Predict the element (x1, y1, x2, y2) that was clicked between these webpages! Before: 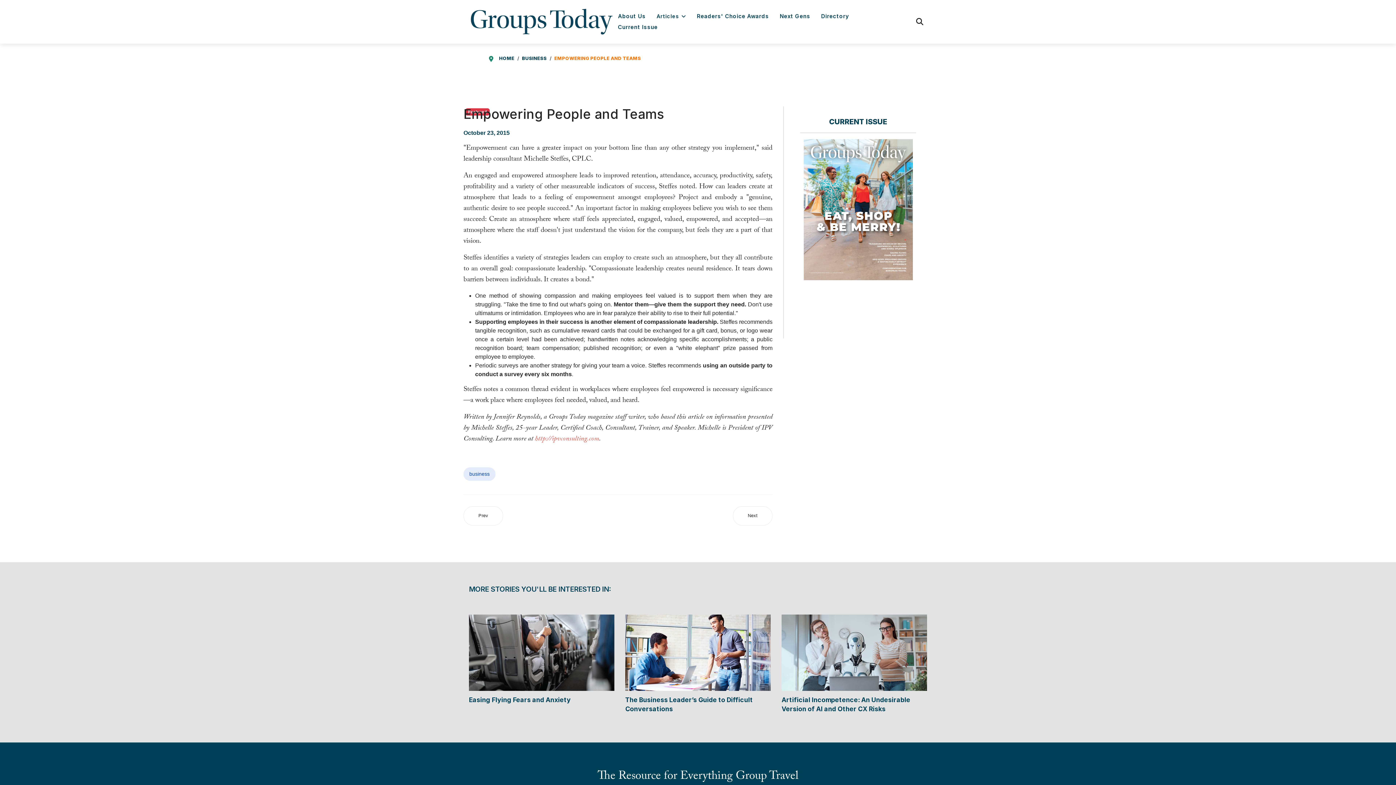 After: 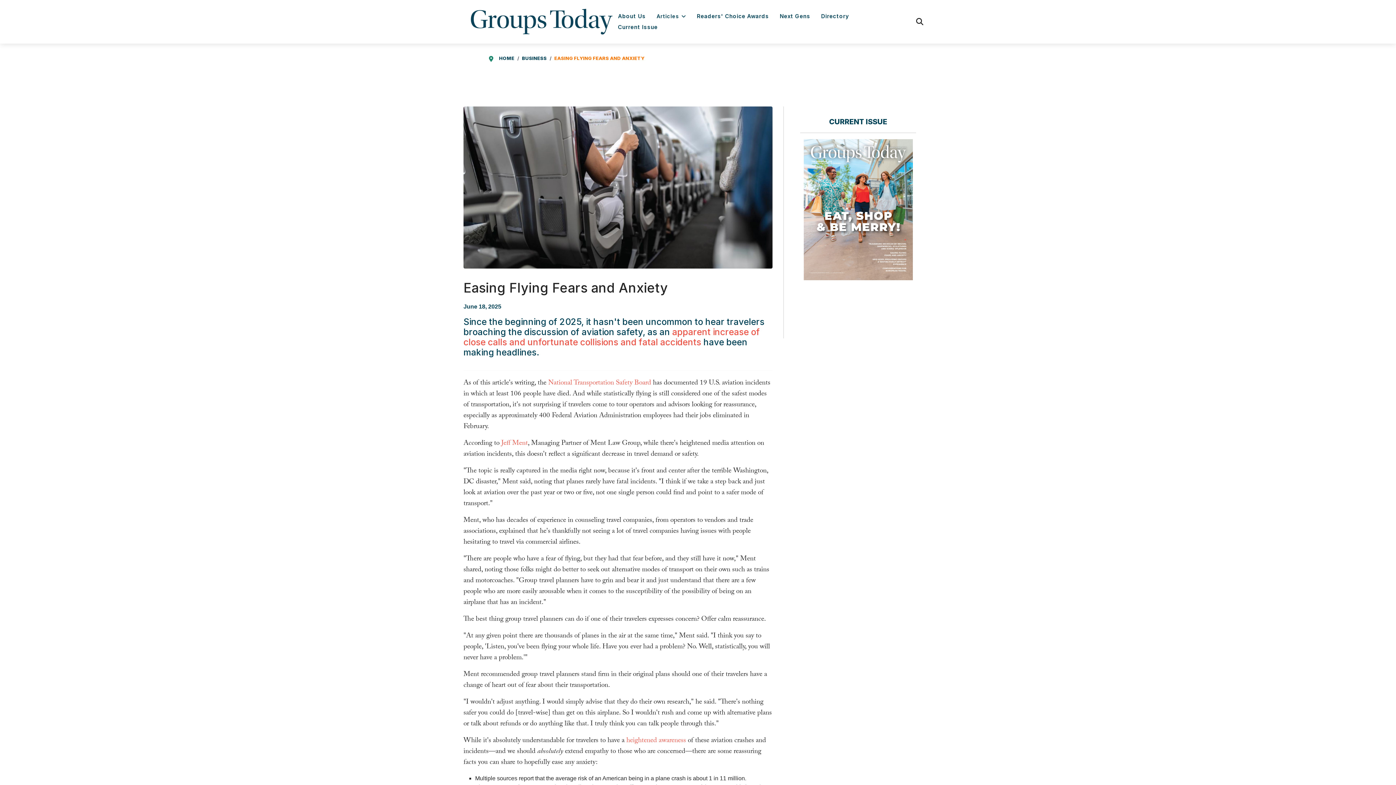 Action: label: Easing Flying Fears and Anxiety bbox: (469, 696, 570, 703)